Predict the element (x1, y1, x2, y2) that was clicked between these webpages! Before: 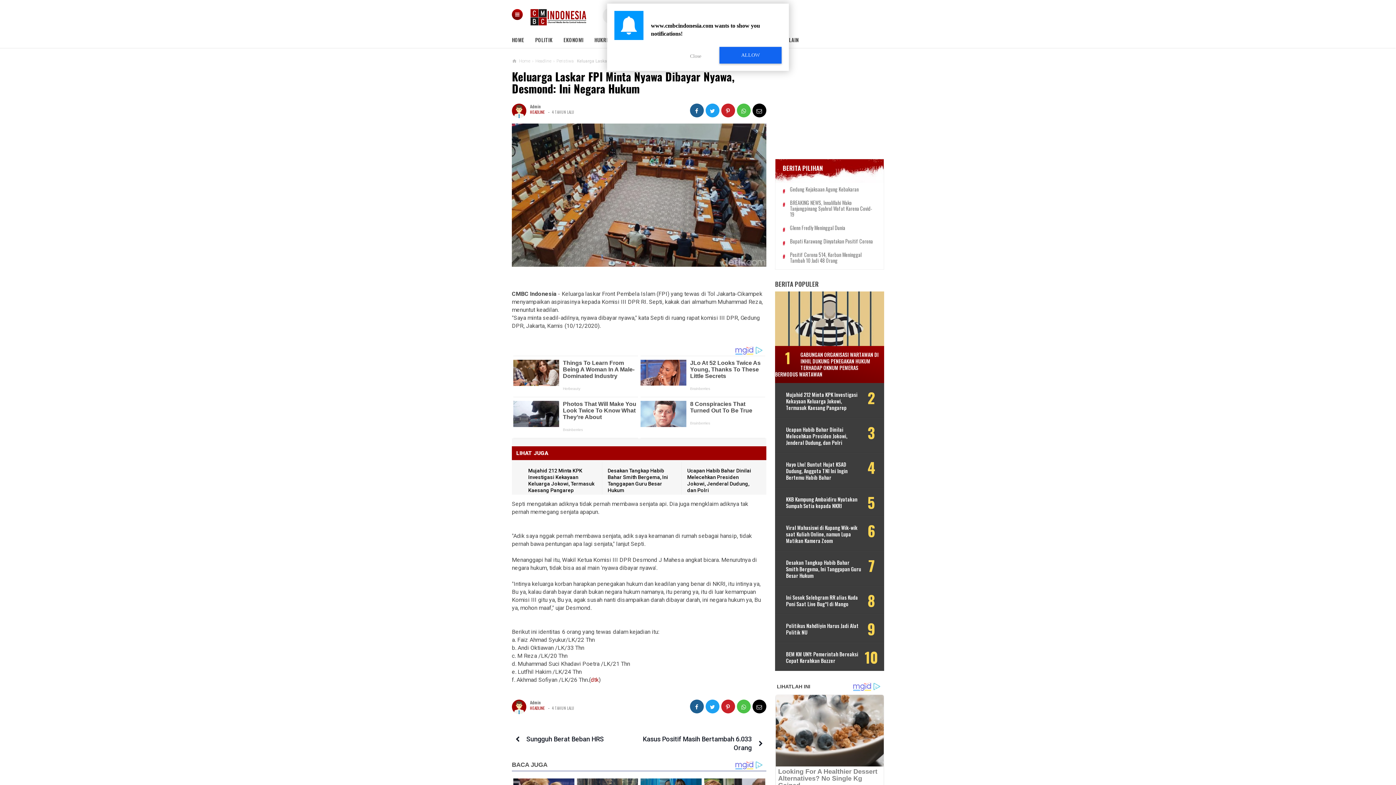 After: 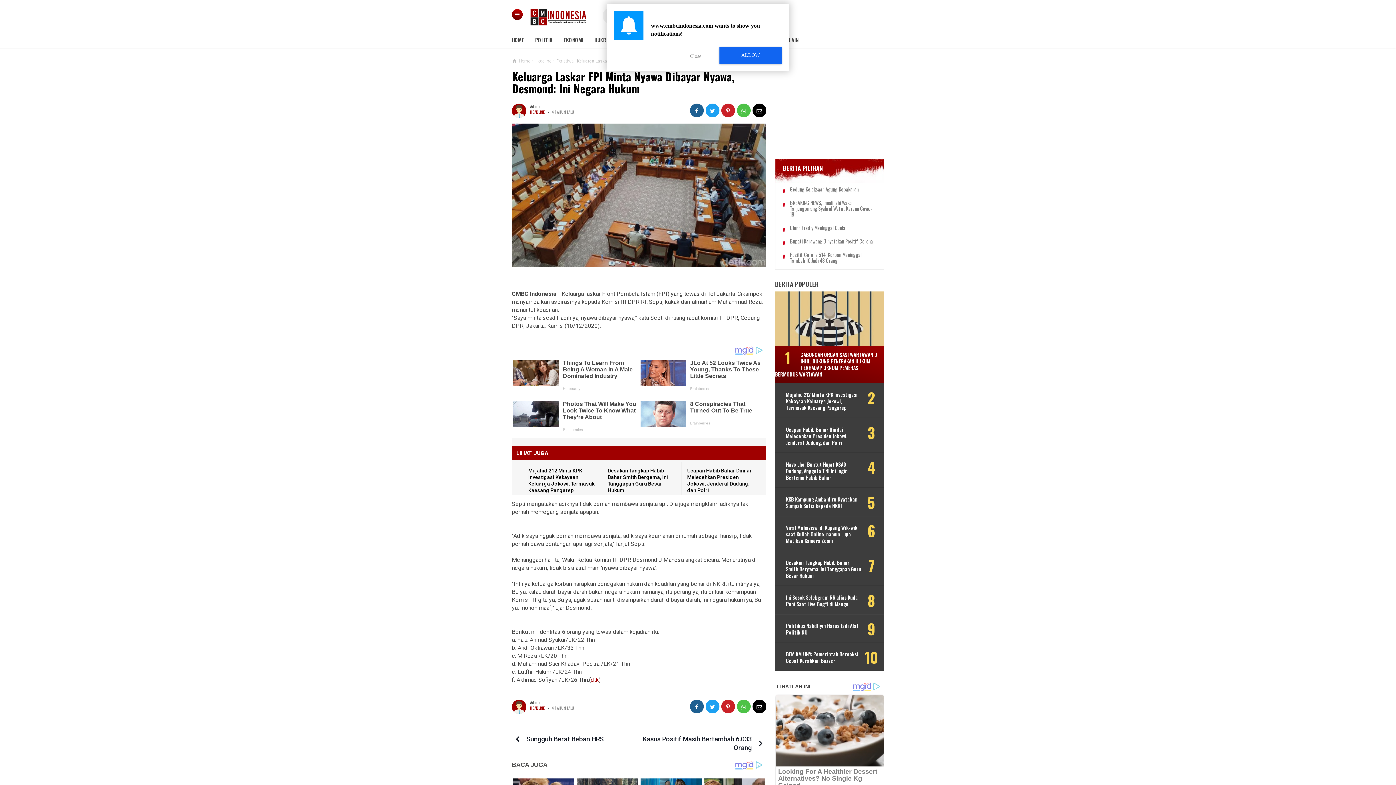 Action: bbox: (721, 103, 735, 117)